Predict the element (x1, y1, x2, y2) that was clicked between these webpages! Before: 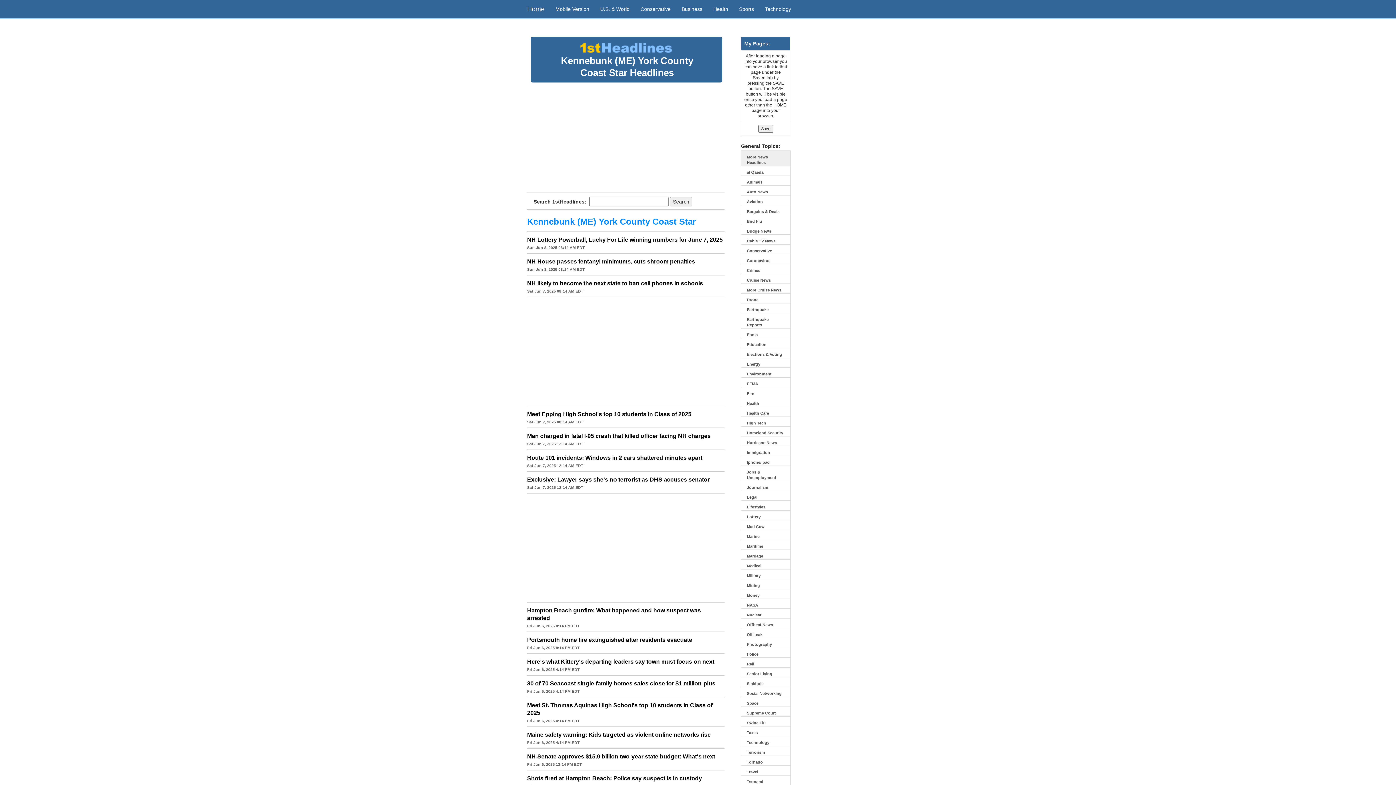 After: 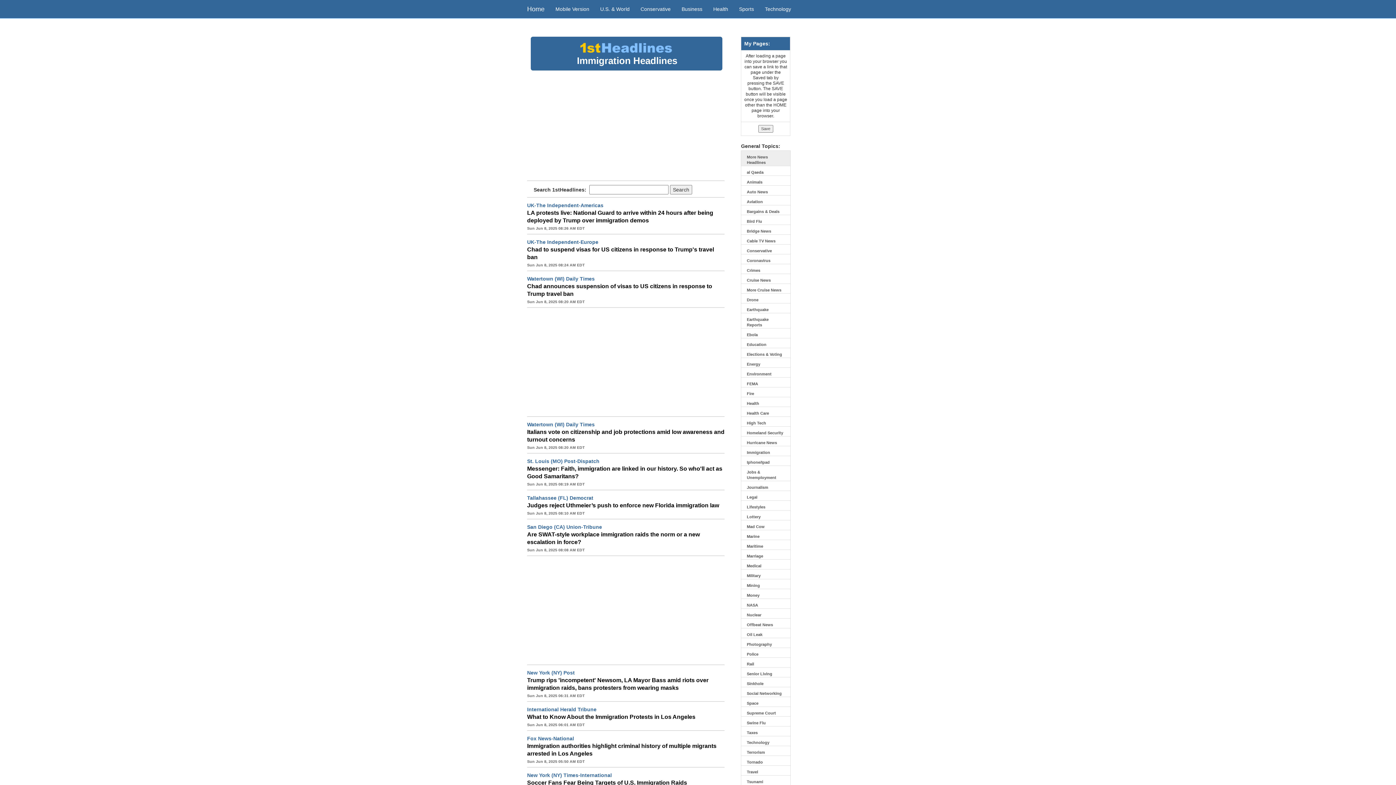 Action: label: Immigration bbox: (741, 446, 790, 459)